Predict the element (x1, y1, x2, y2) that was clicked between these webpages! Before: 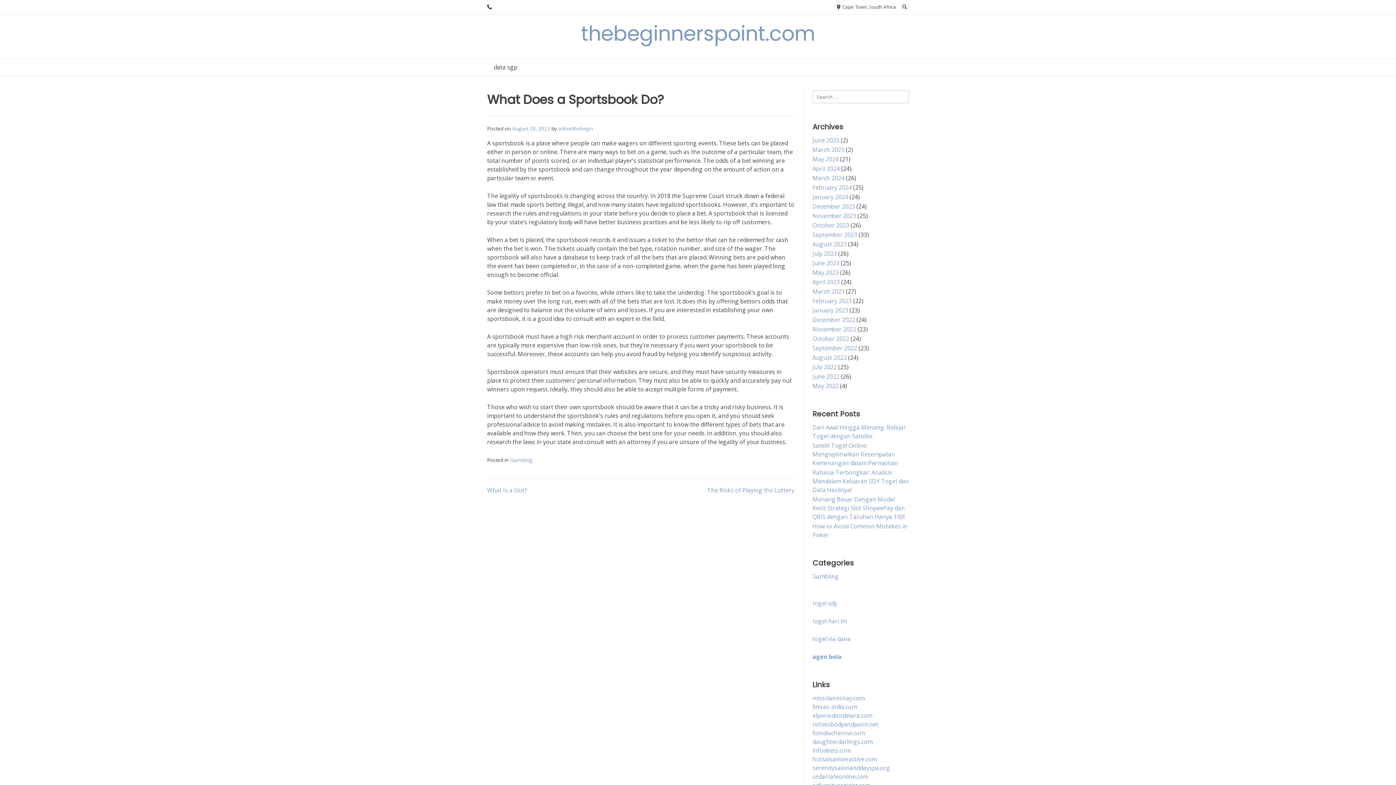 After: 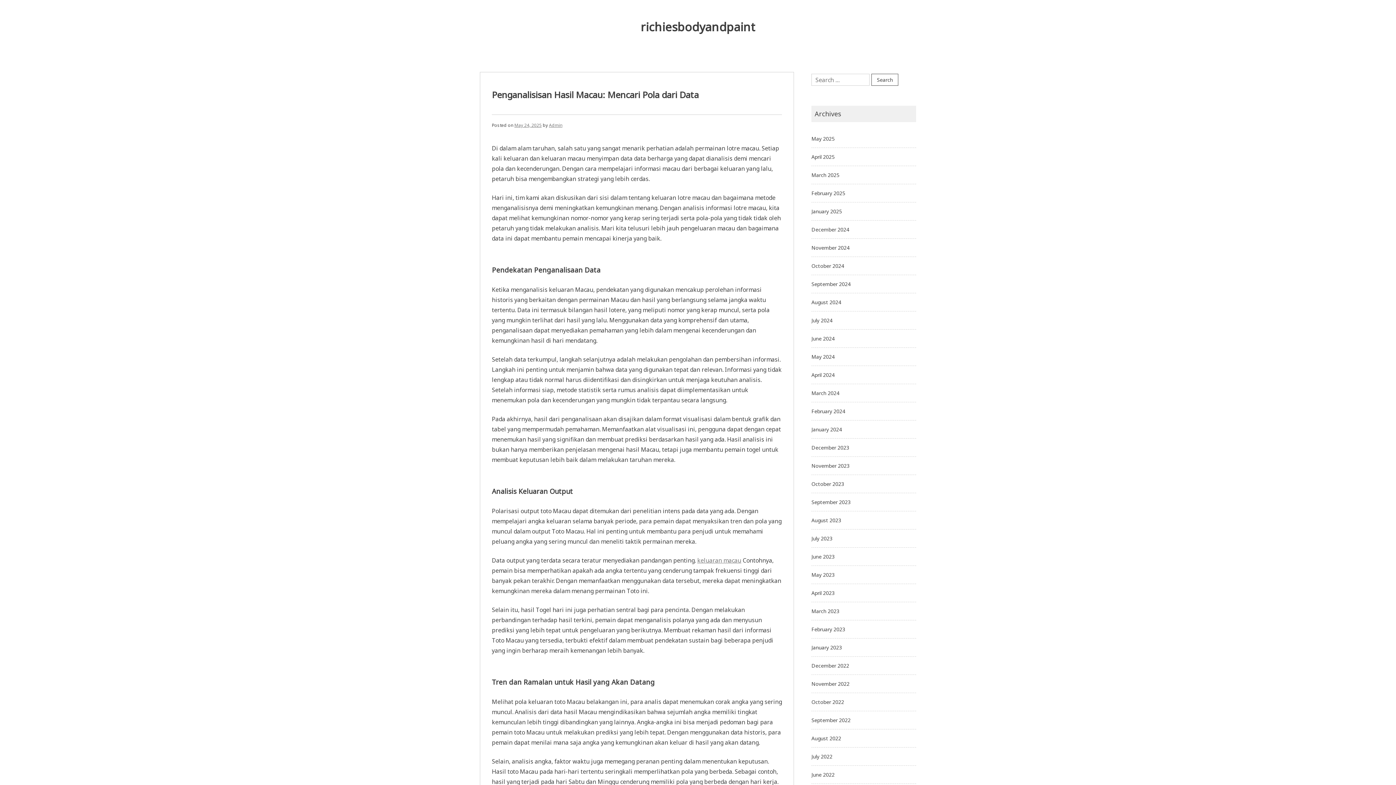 Action: label: richiesbodyandpaint.net bbox: (812, 720, 878, 728)